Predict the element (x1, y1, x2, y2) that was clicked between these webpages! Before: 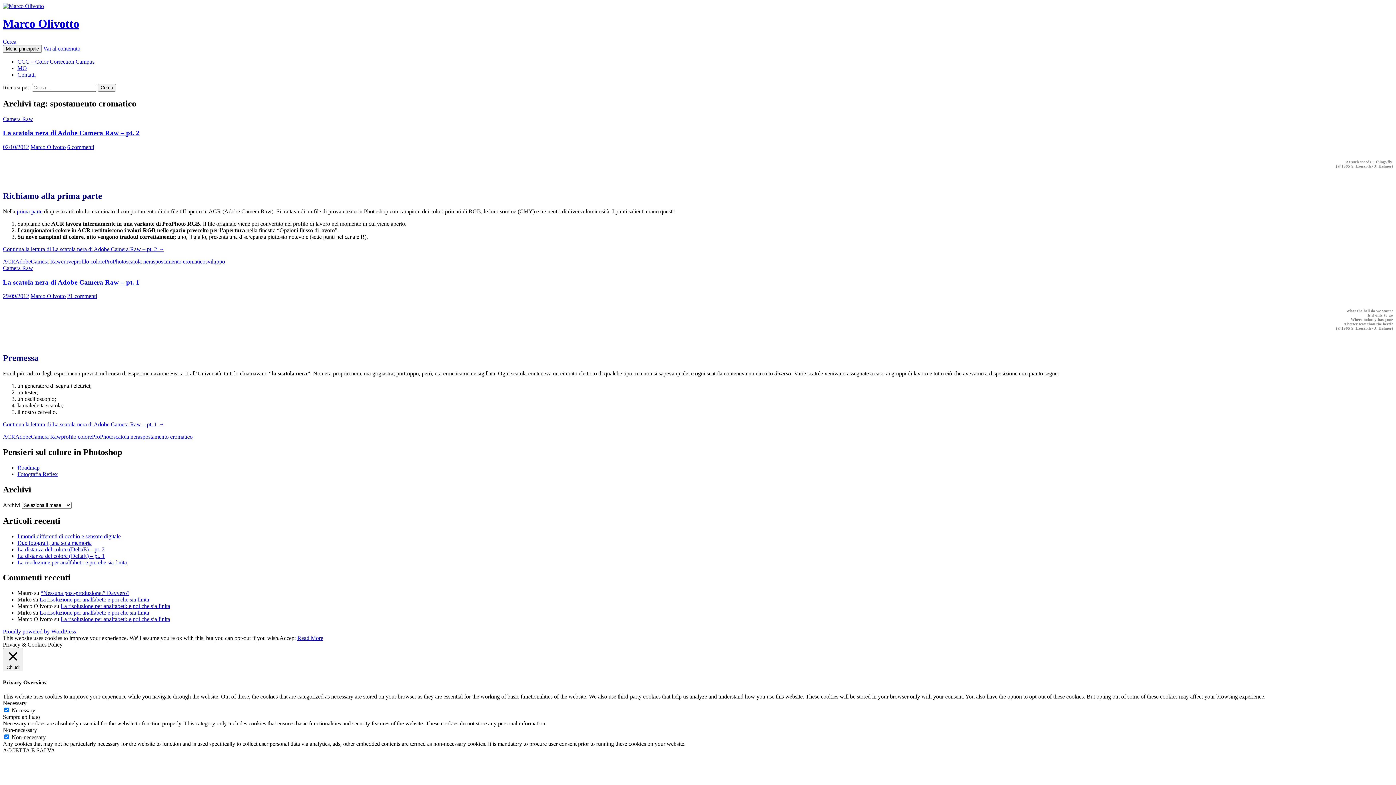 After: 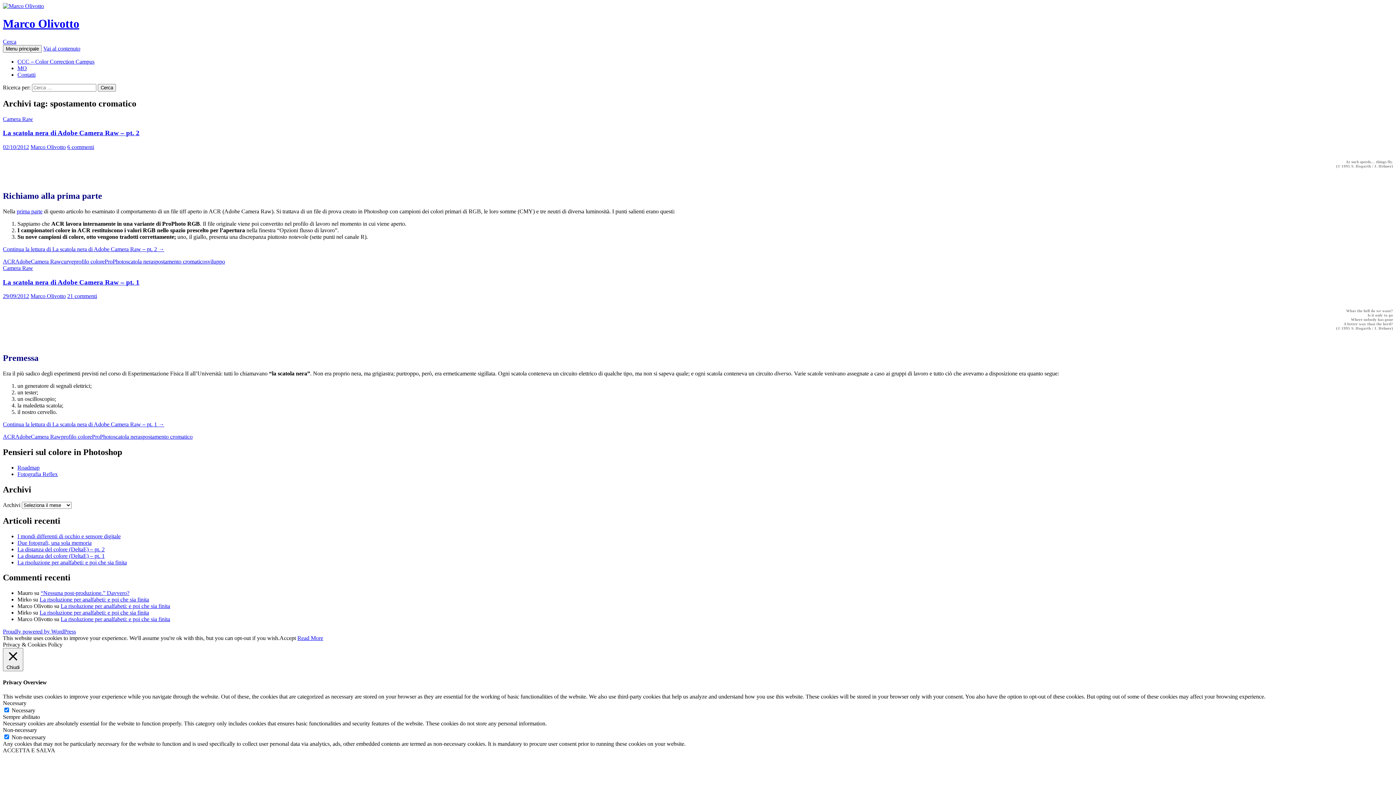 Action: label: Vai al contenuto bbox: (43, 45, 80, 51)